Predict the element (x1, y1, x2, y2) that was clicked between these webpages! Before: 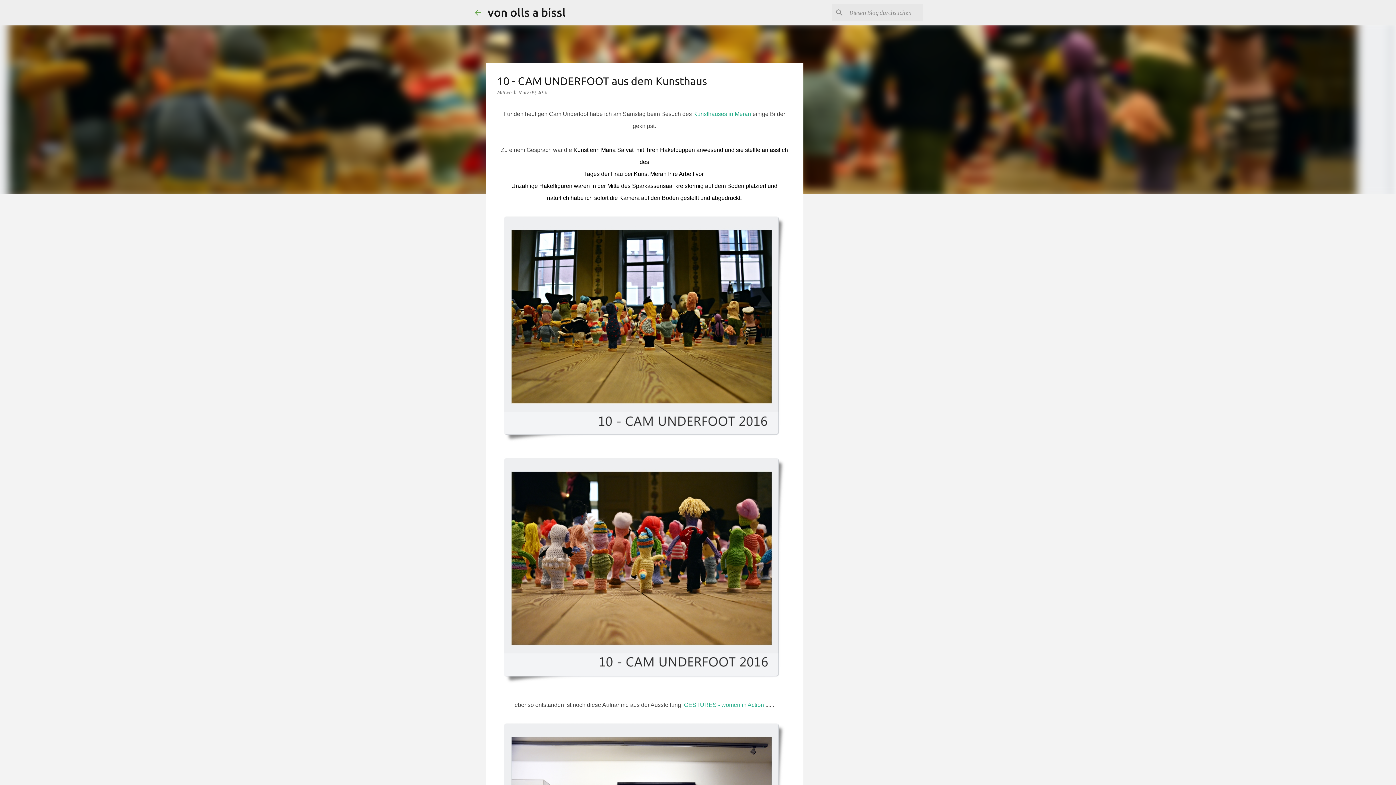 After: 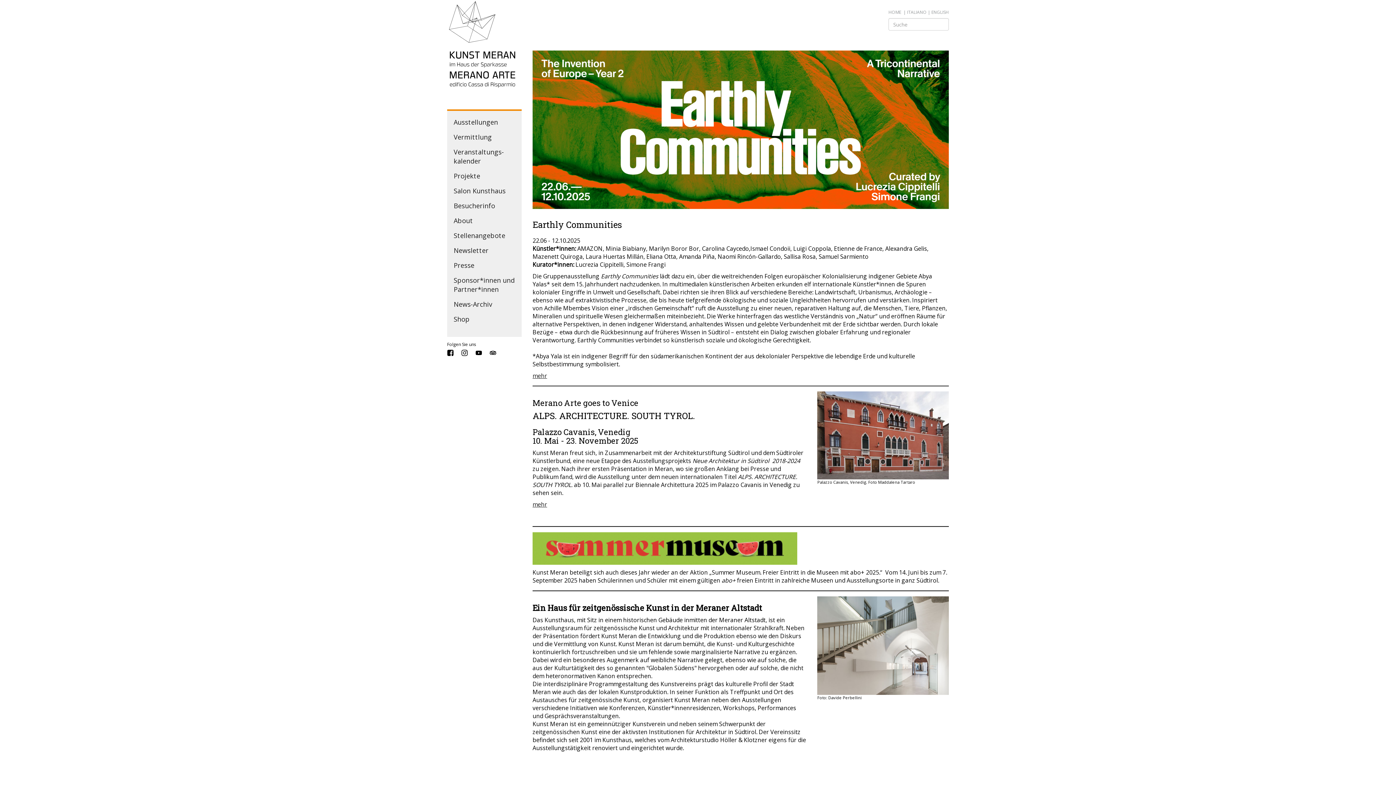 Action: label: GESTURES - women in Action bbox: (684, 701, 764, 708)